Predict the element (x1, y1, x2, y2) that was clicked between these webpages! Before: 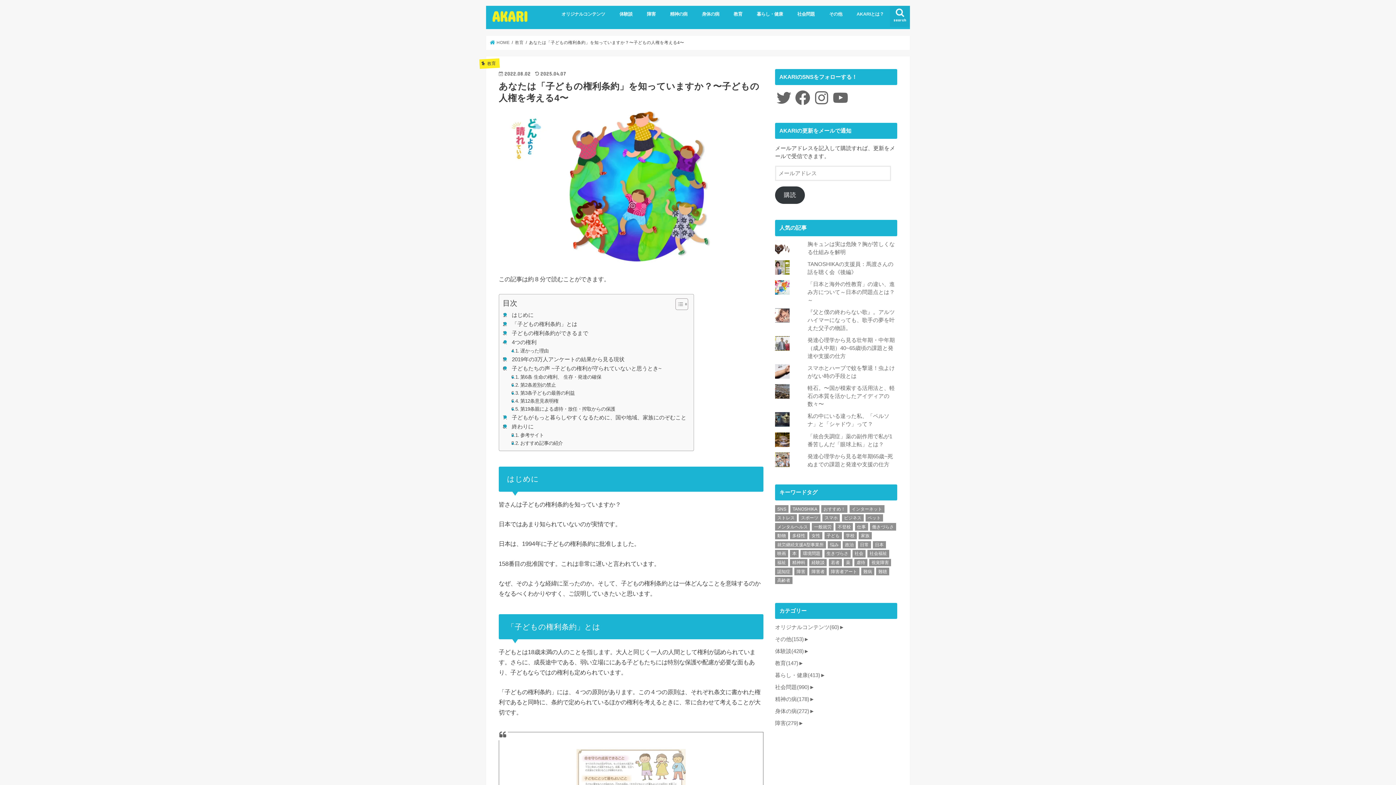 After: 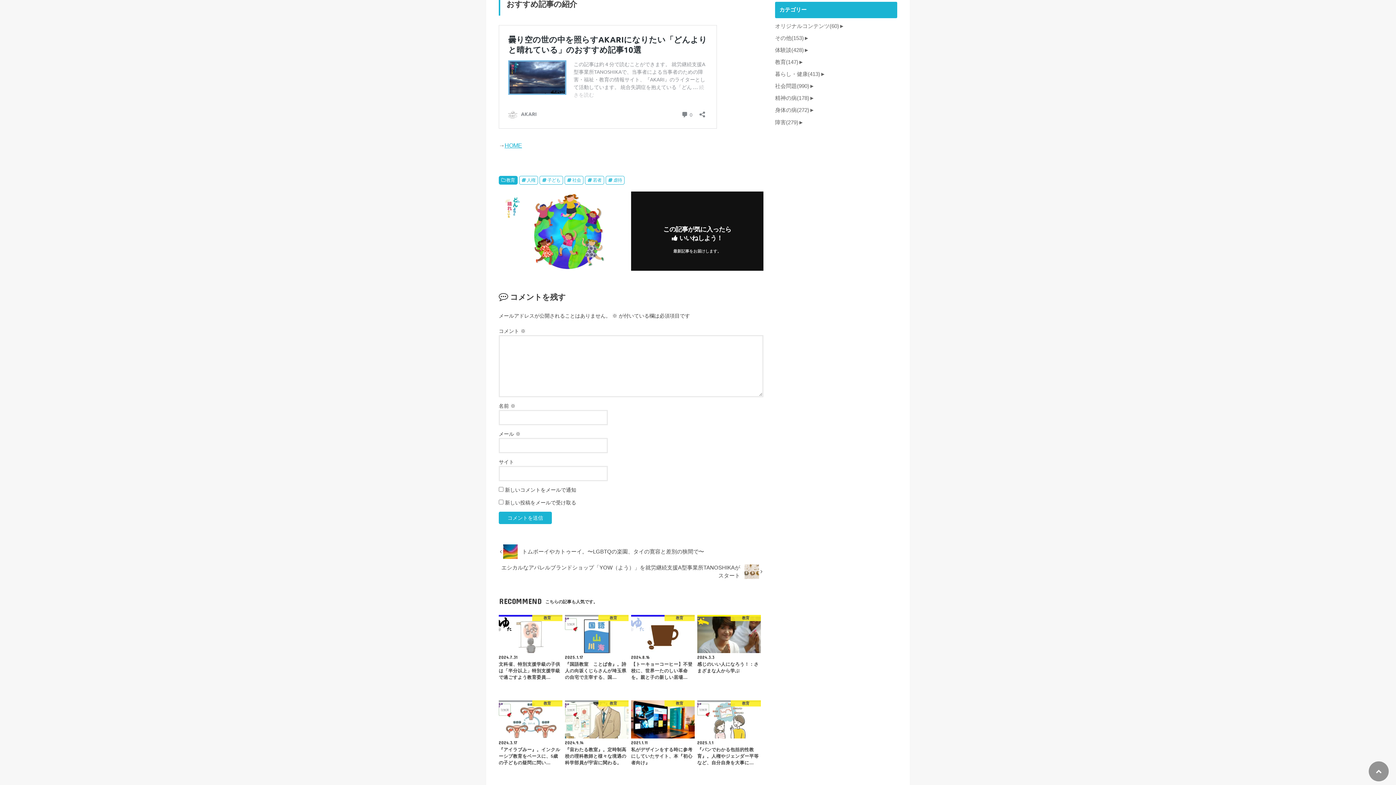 Action: label: おすすめ記事の紹介 bbox: (511, 439, 562, 447)